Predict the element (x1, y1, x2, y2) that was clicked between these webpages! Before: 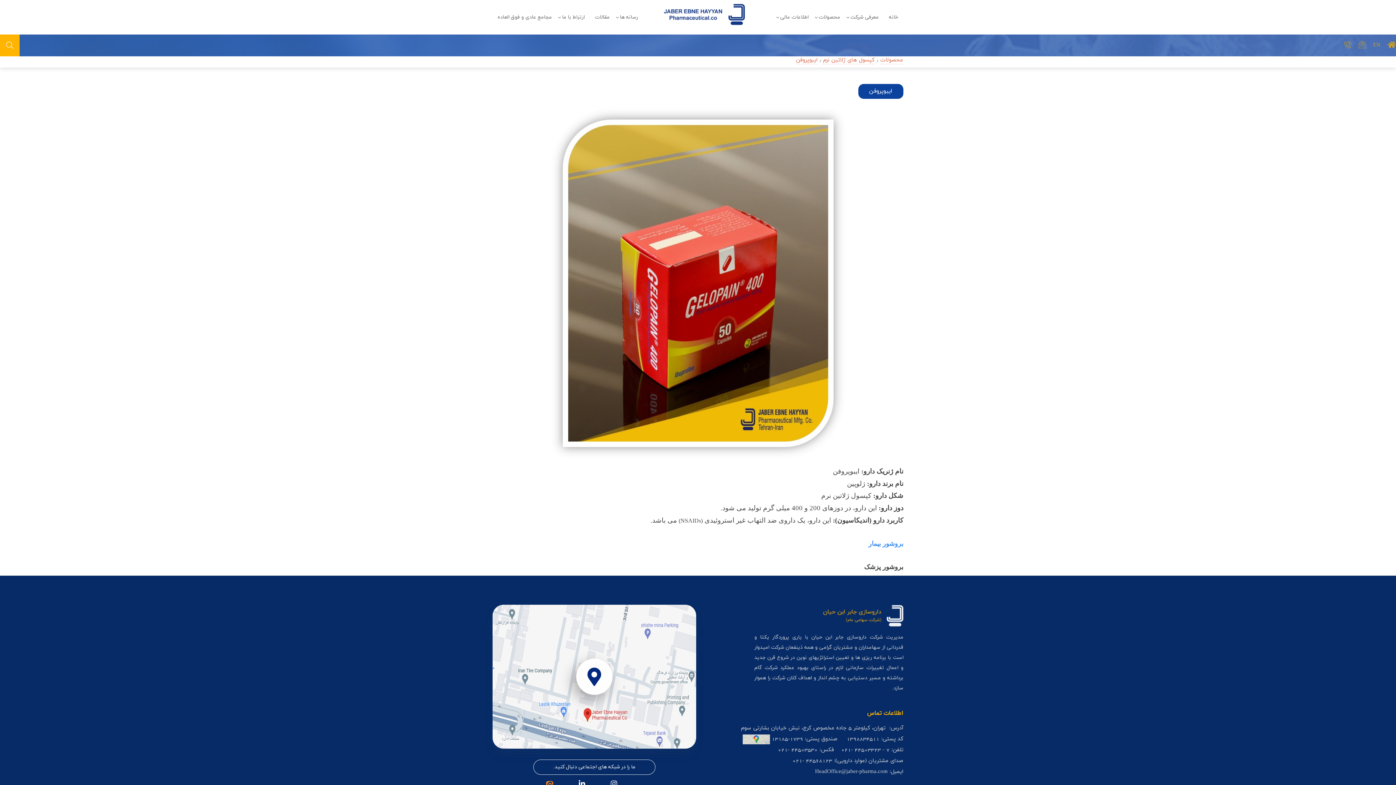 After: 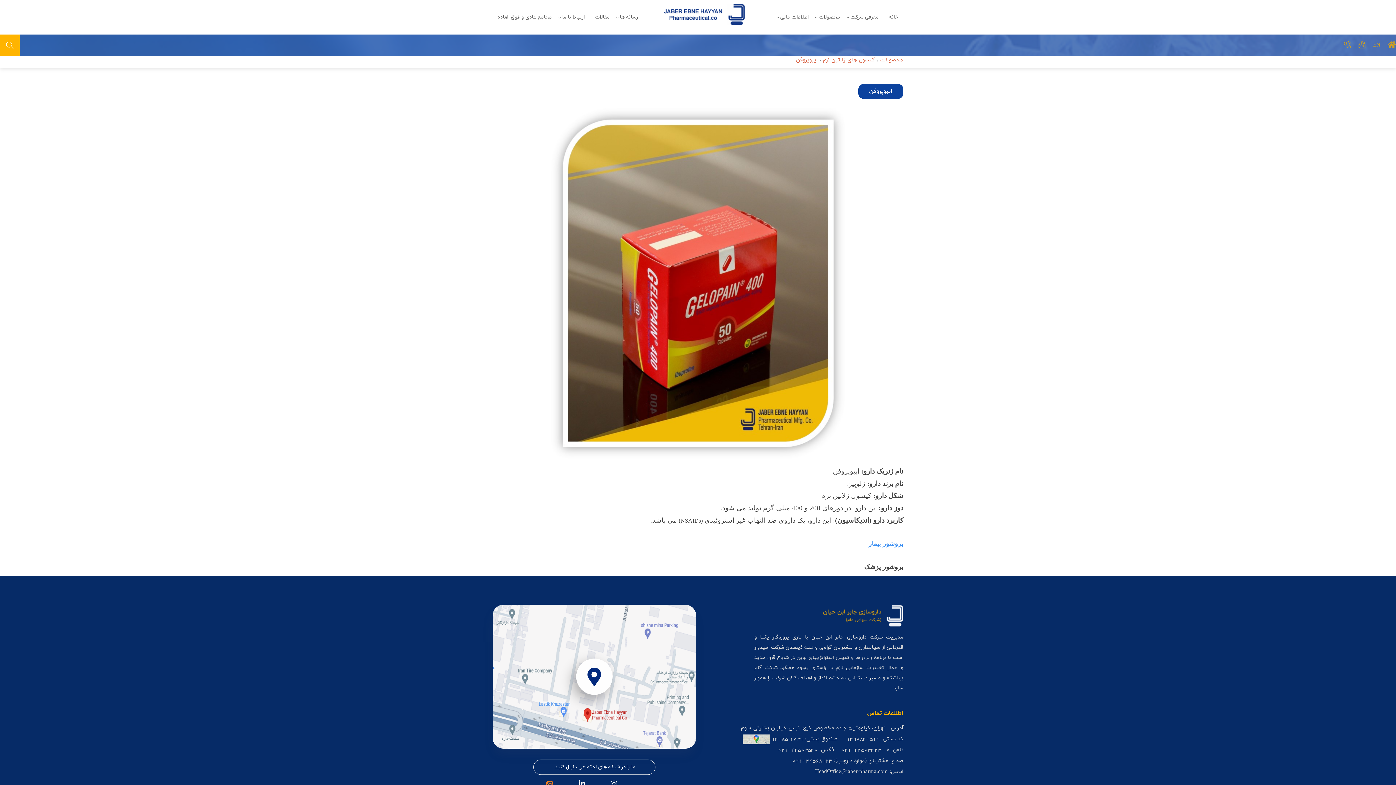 Action: bbox: (1388, 42, 1396, 49)